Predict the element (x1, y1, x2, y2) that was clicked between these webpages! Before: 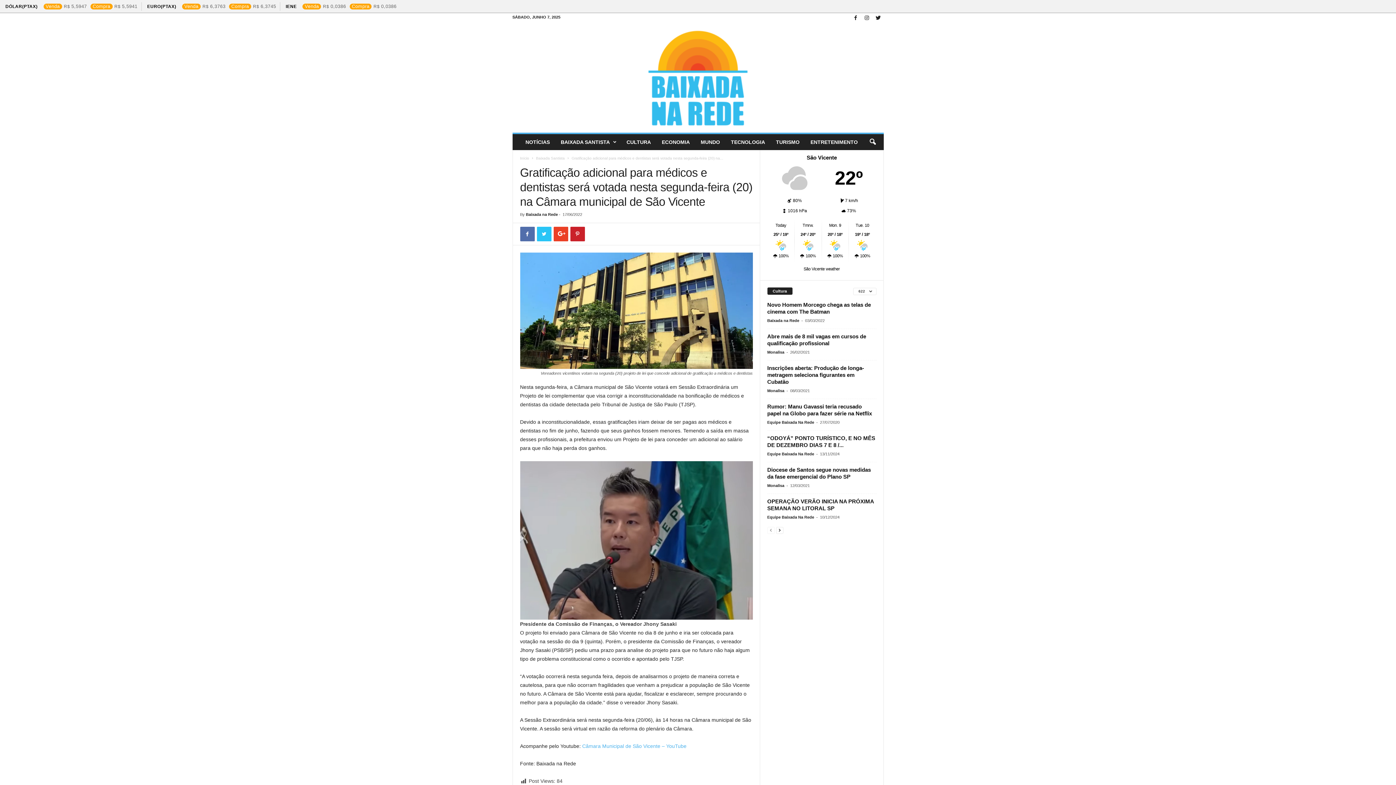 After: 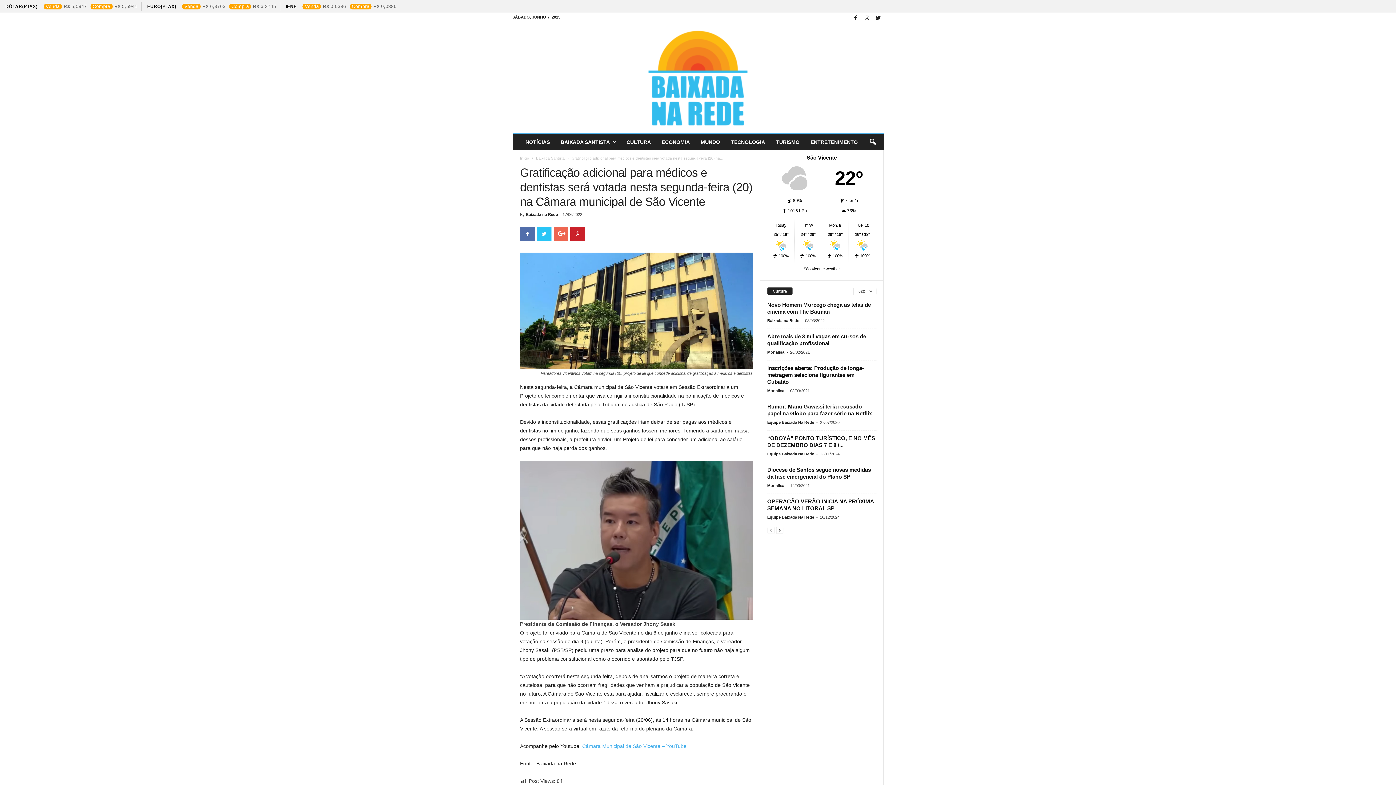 Action: bbox: (553, 226, 568, 241)